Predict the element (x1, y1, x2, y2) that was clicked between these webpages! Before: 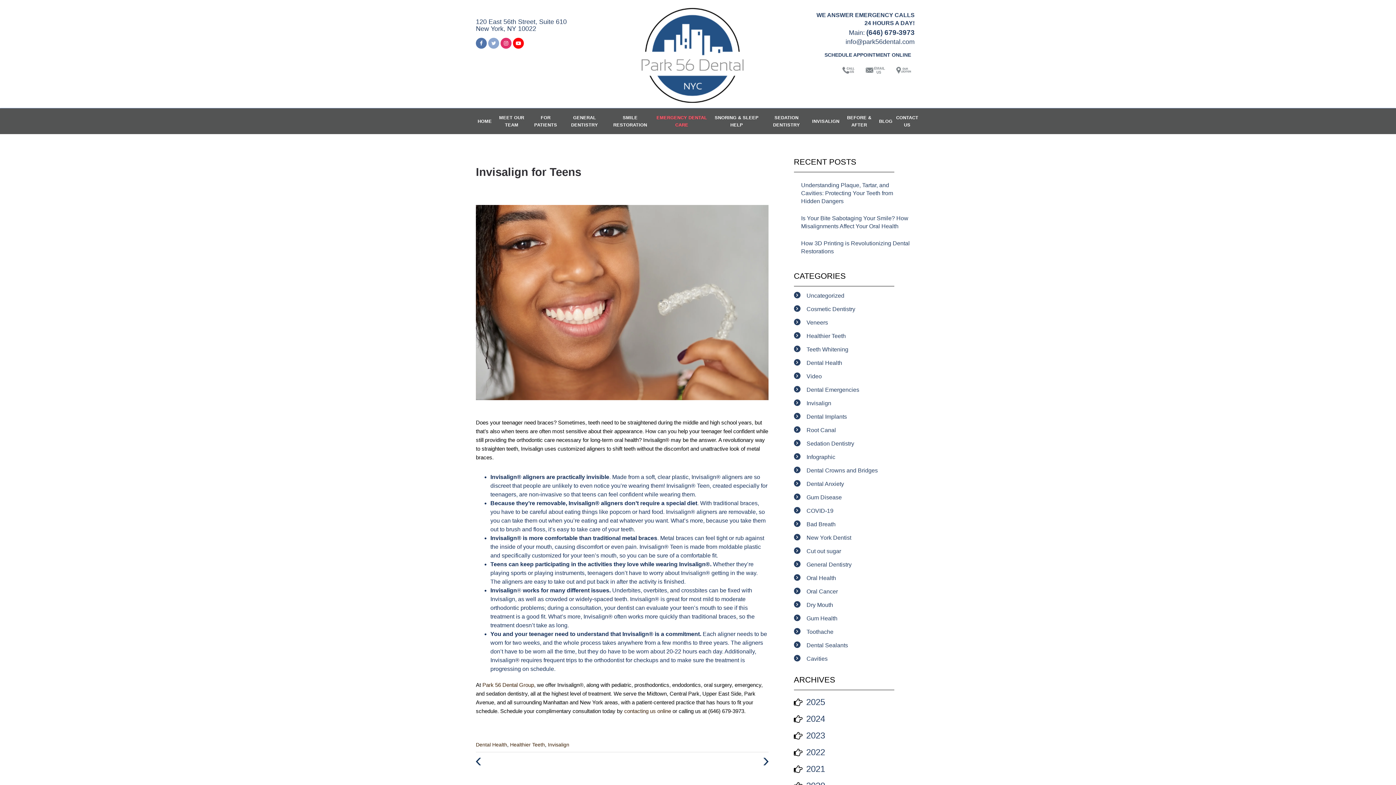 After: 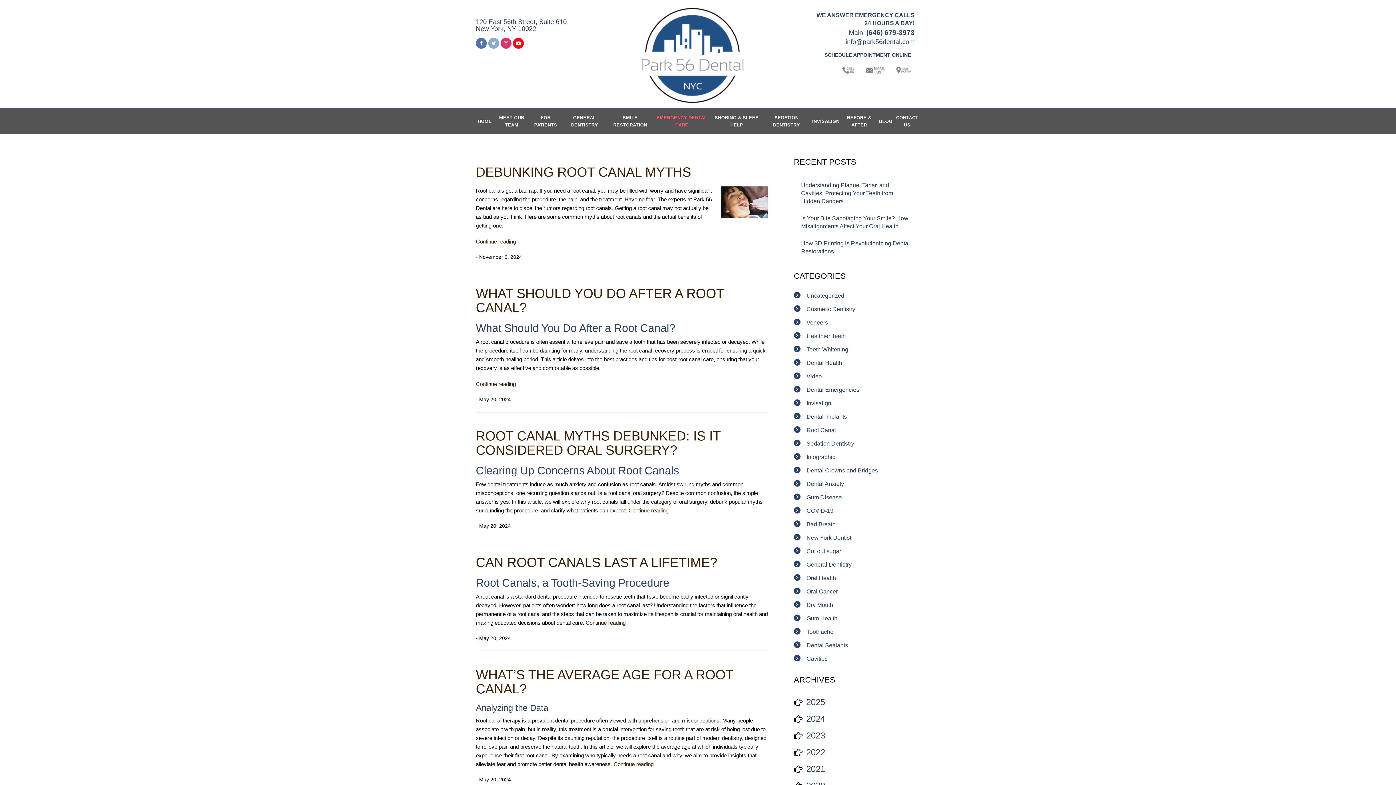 Action: label: Root Canal bbox: (806, 427, 836, 433)